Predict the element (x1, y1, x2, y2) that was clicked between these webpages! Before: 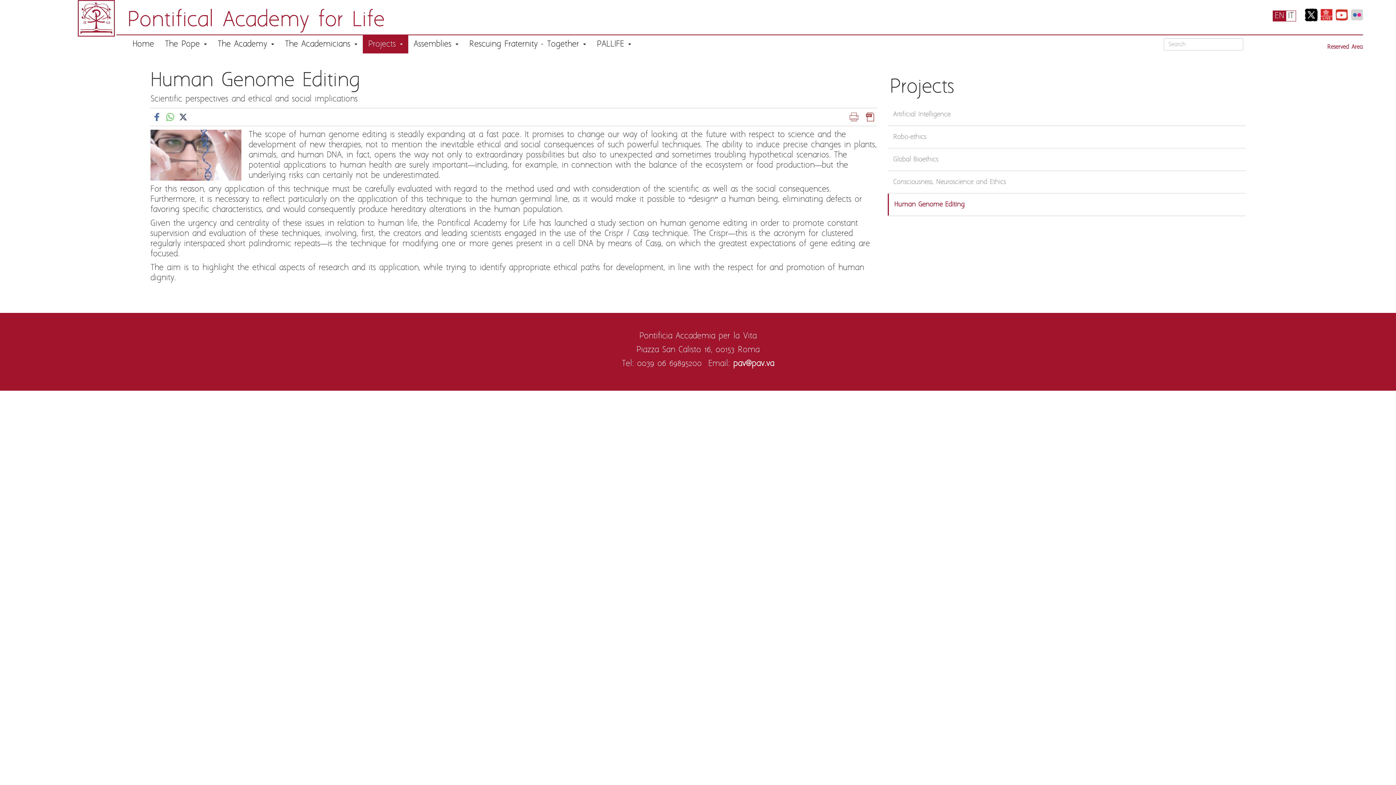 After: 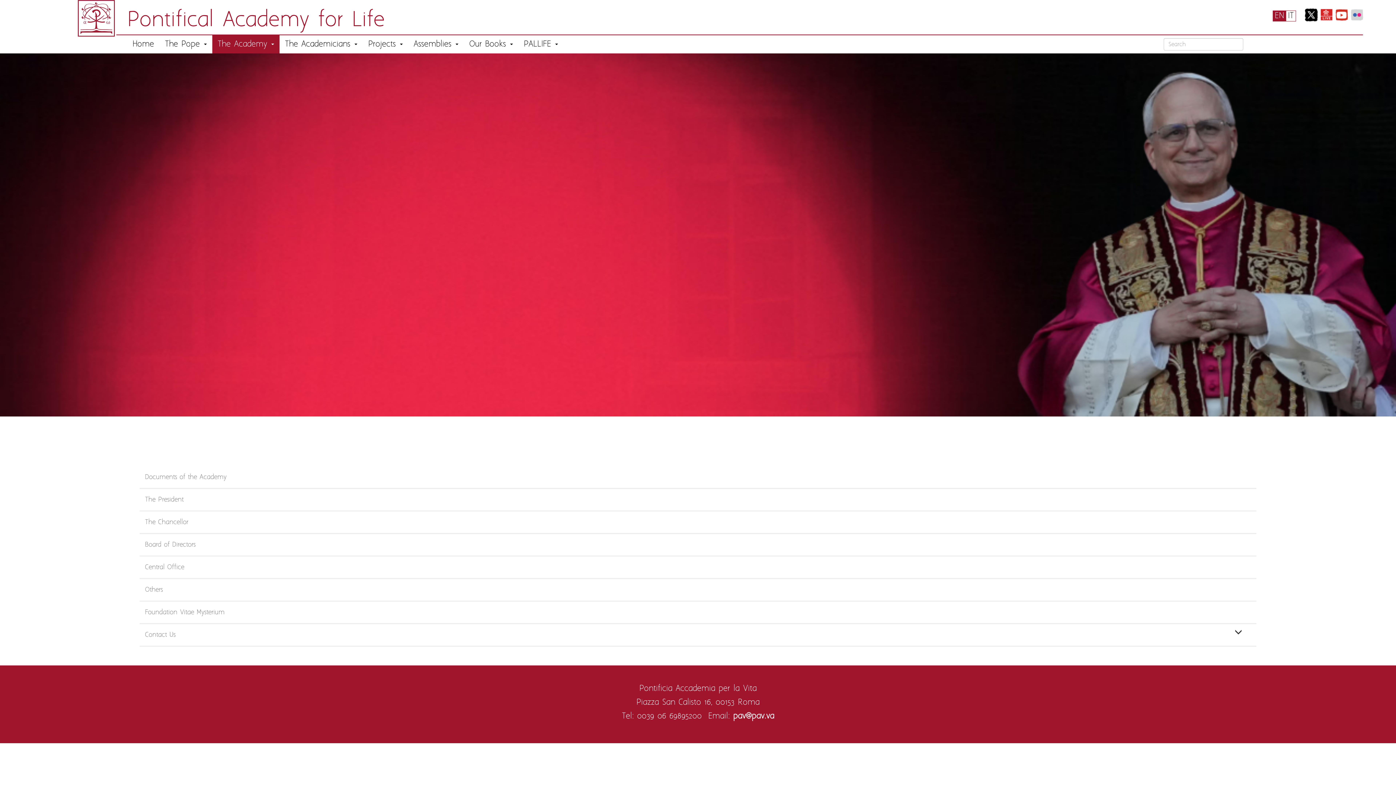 Action: bbox: (212, 35, 279, 53) label: The Academy 